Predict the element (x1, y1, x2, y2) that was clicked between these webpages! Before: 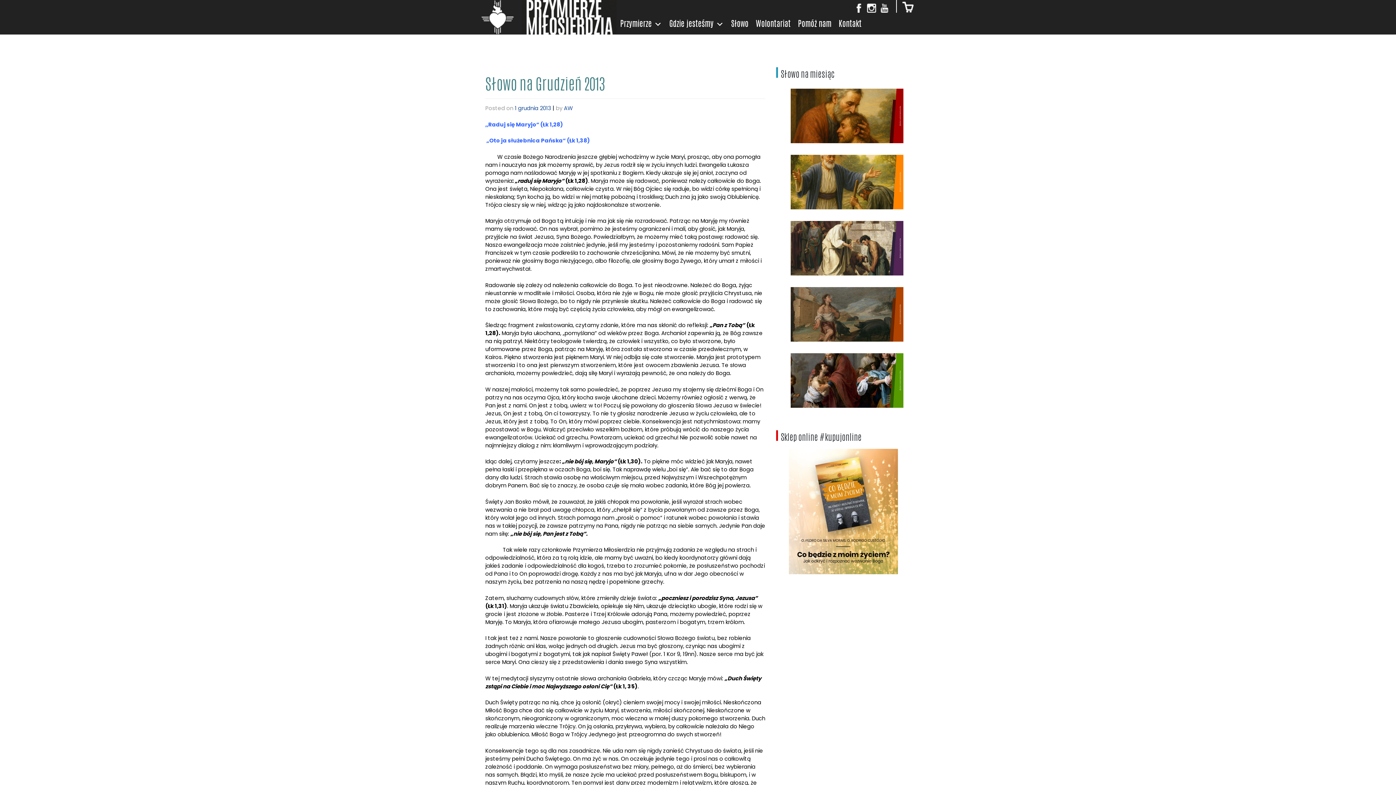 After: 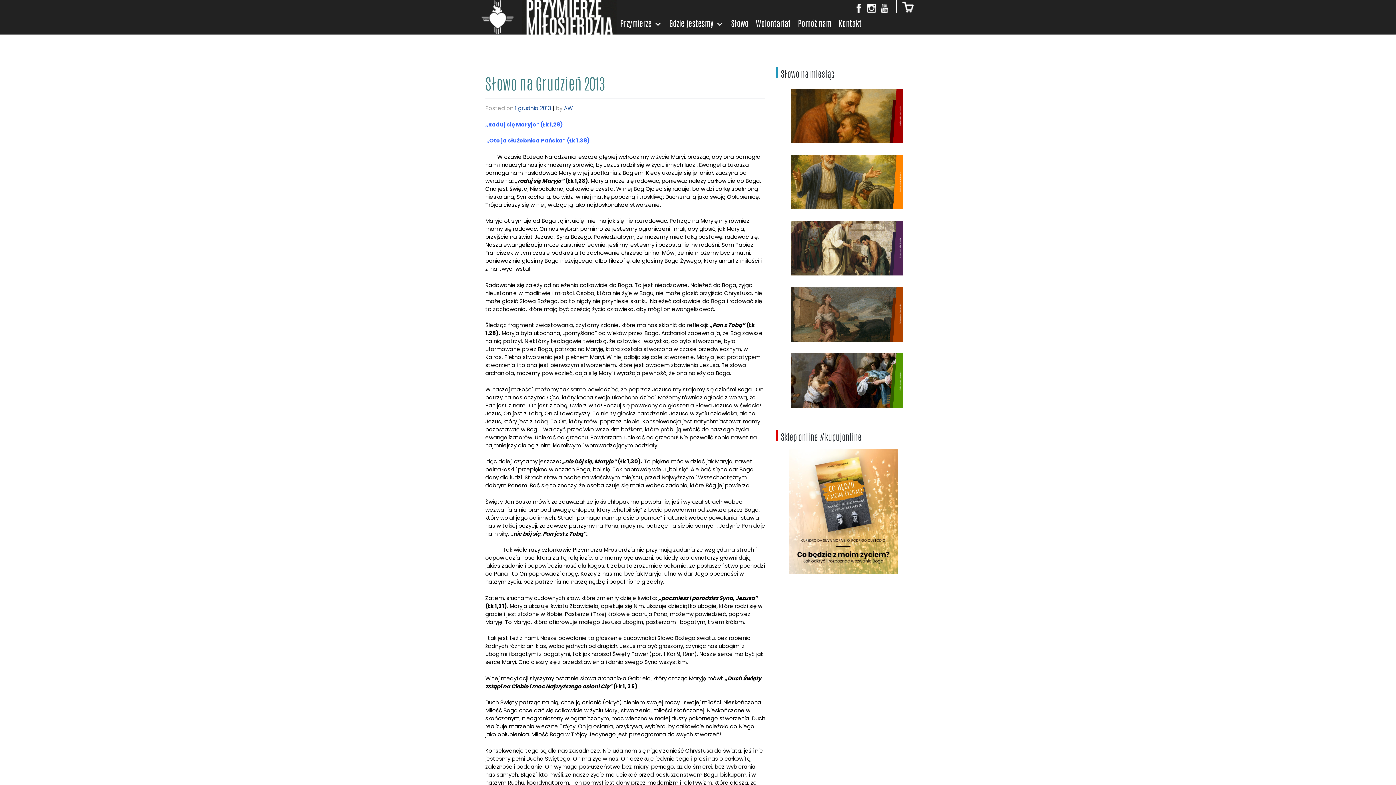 Action: bbox: (776, 449, 910, 574)